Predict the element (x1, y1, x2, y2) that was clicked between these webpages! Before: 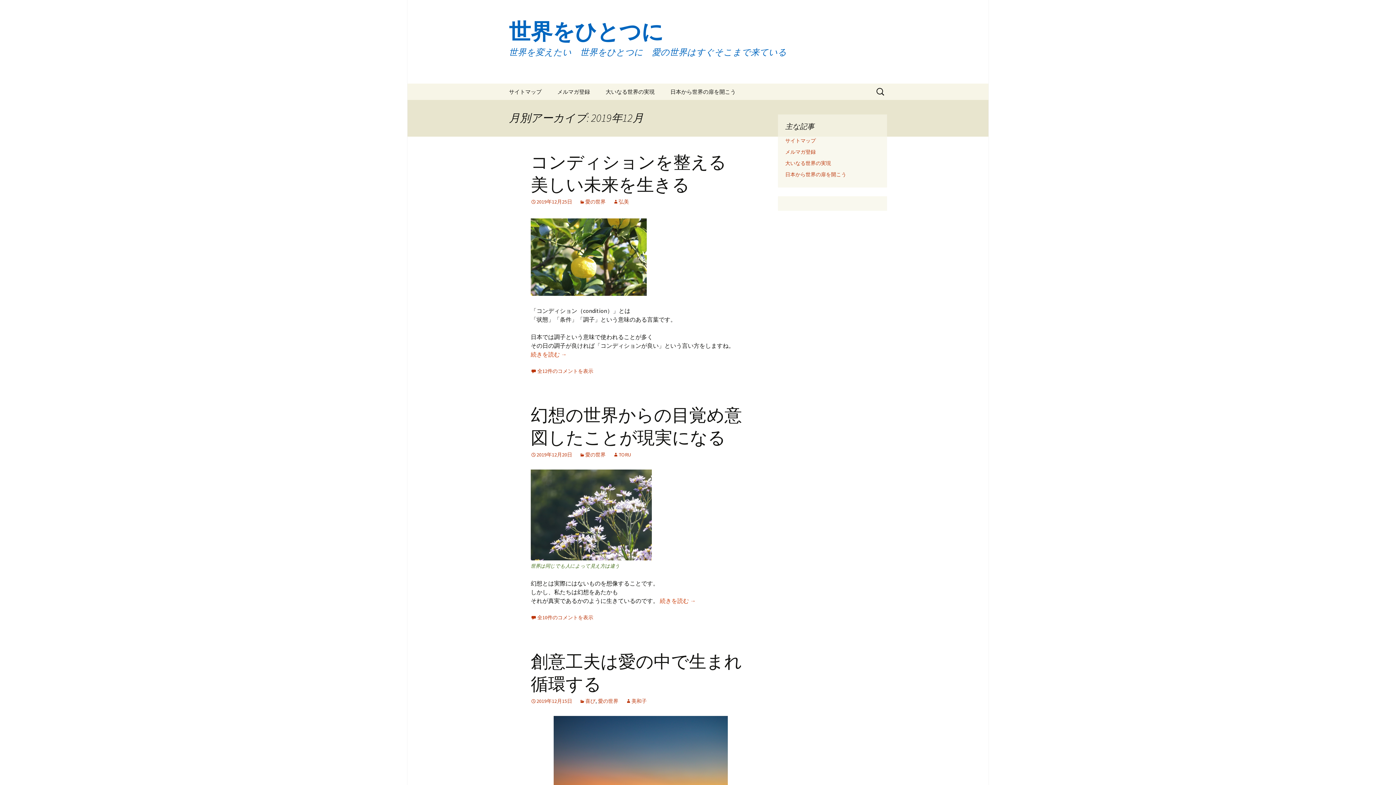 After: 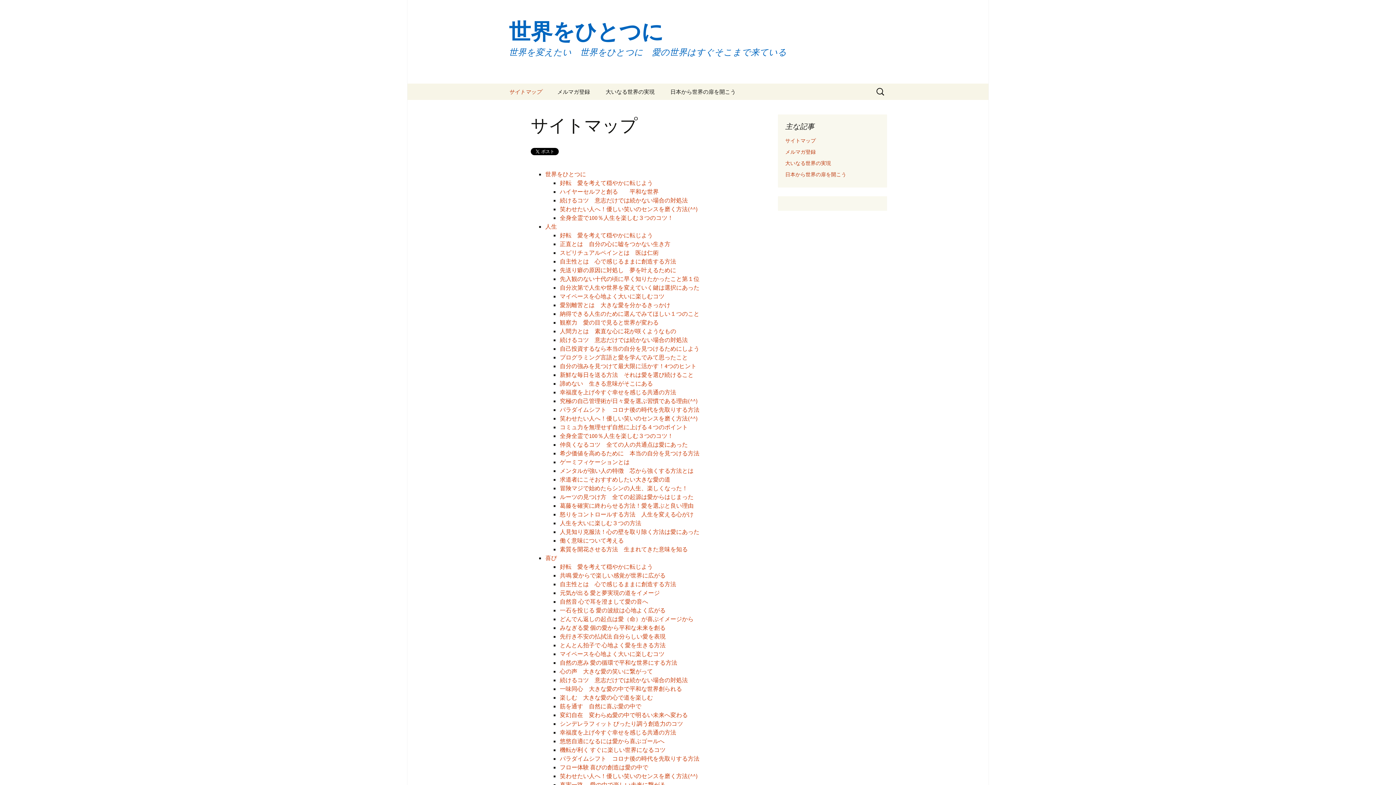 Action: label: サイトマップ bbox: (785, 137, 816, 144)